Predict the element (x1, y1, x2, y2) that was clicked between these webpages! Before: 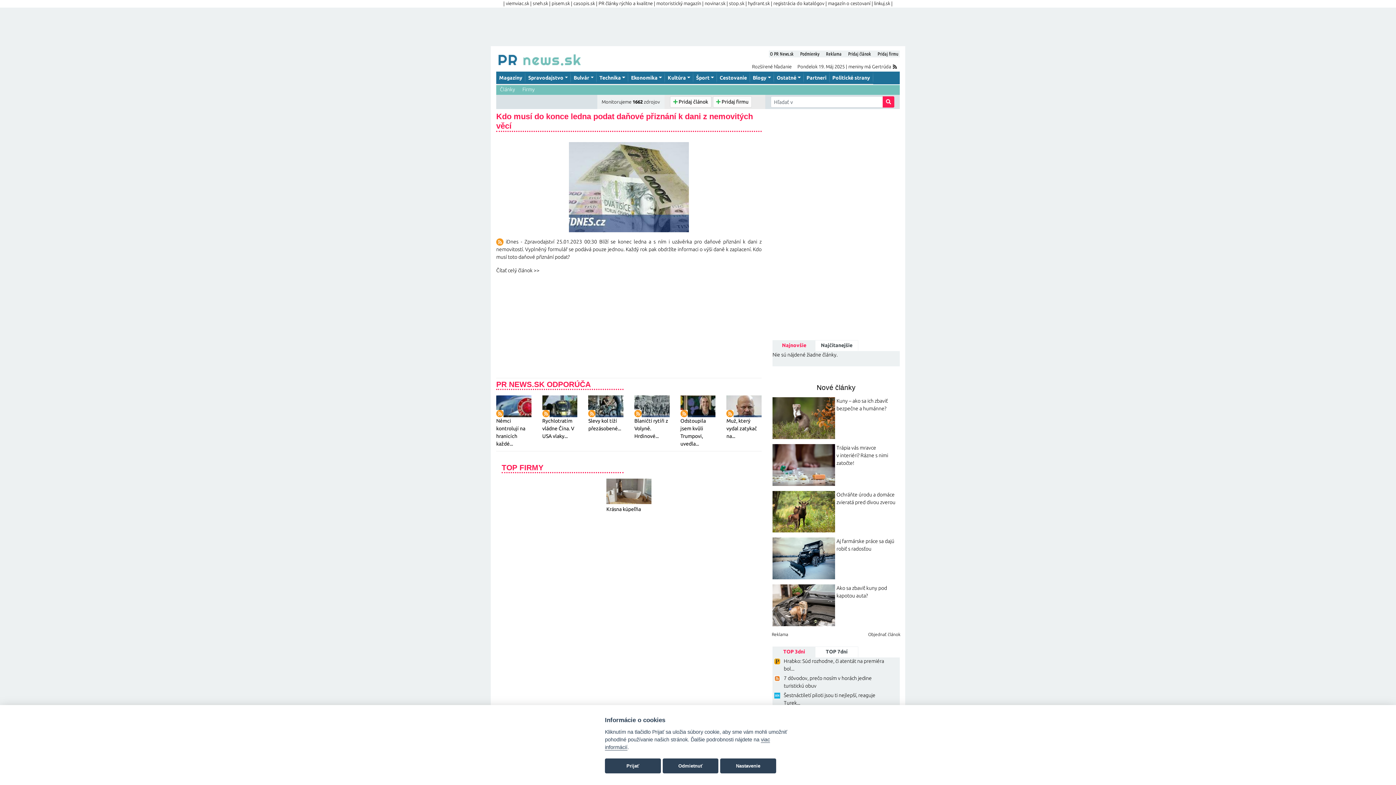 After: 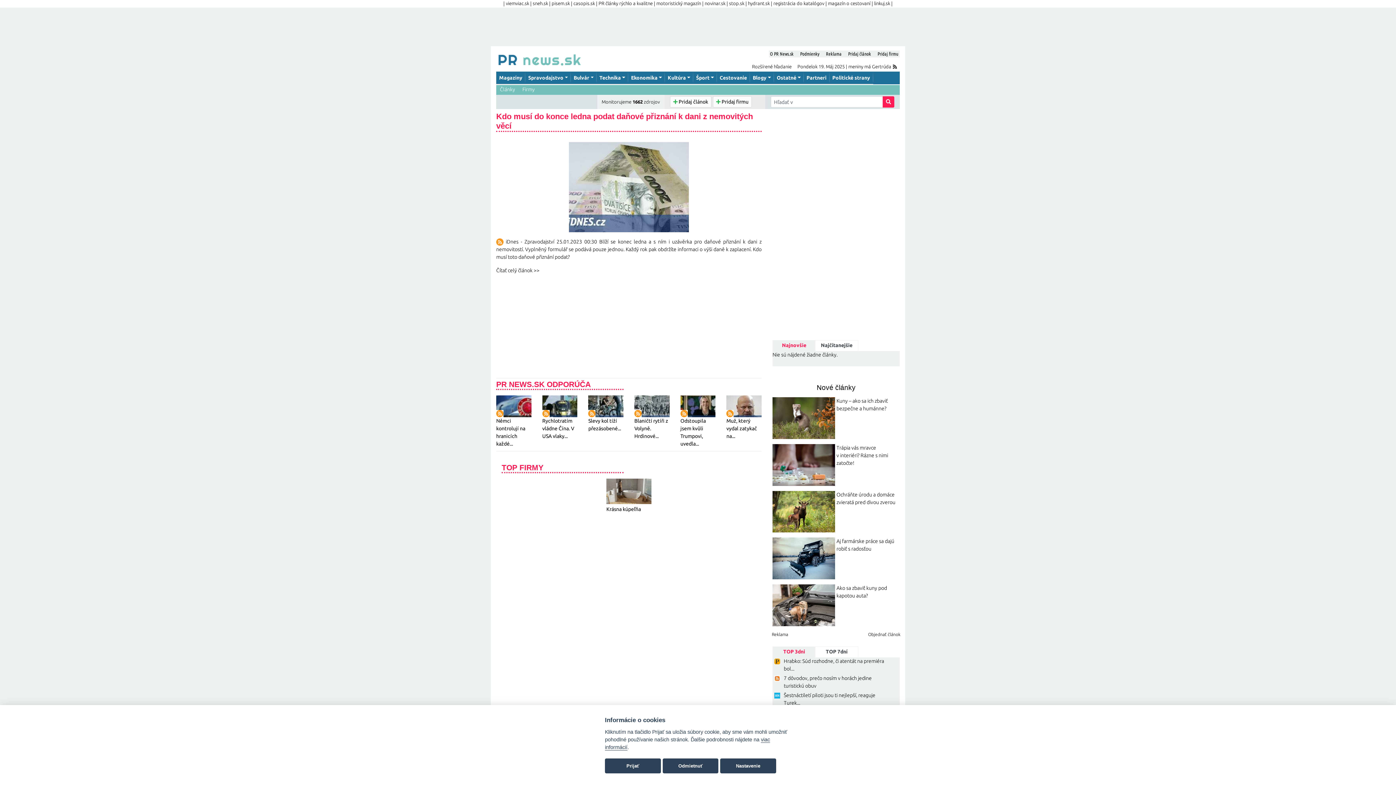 Action: bbox: (772, 461, 835, 467)